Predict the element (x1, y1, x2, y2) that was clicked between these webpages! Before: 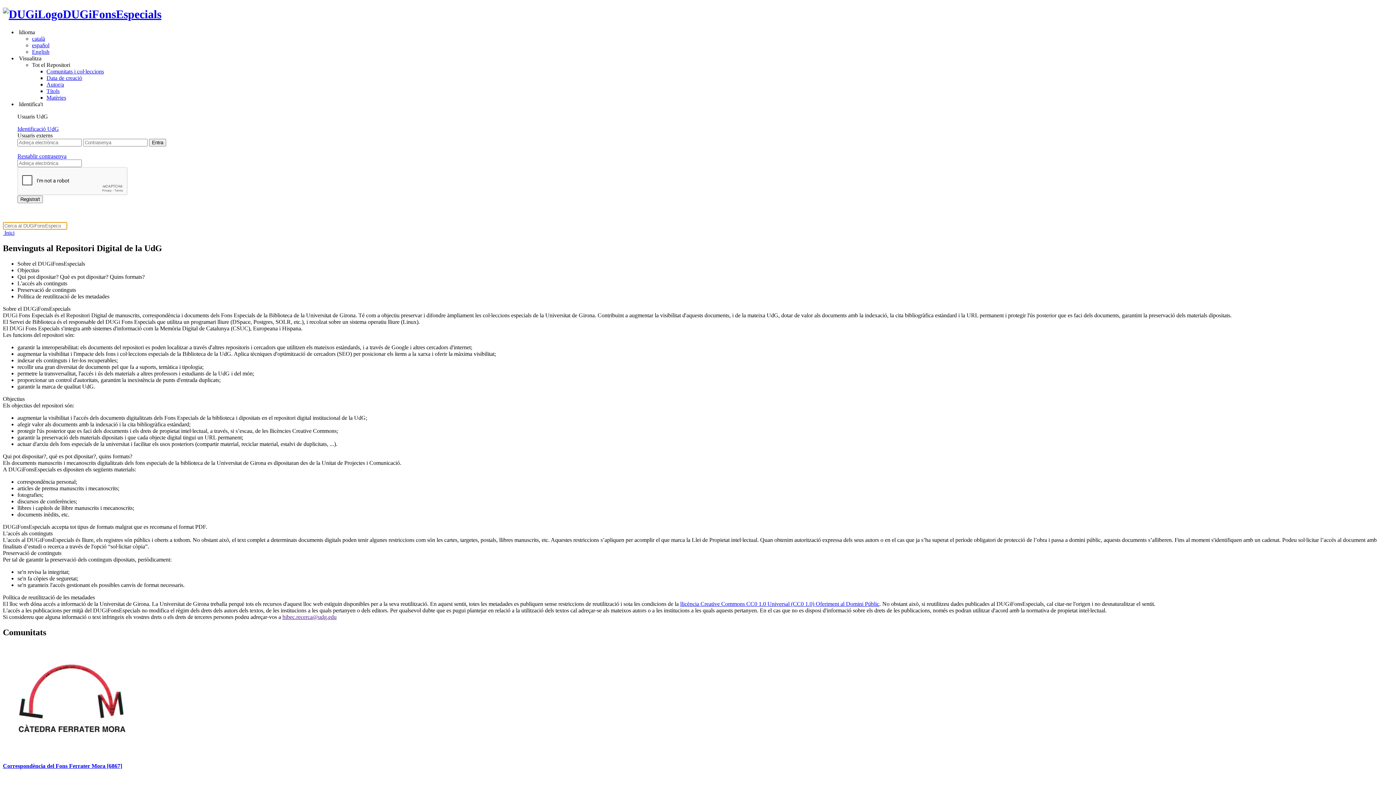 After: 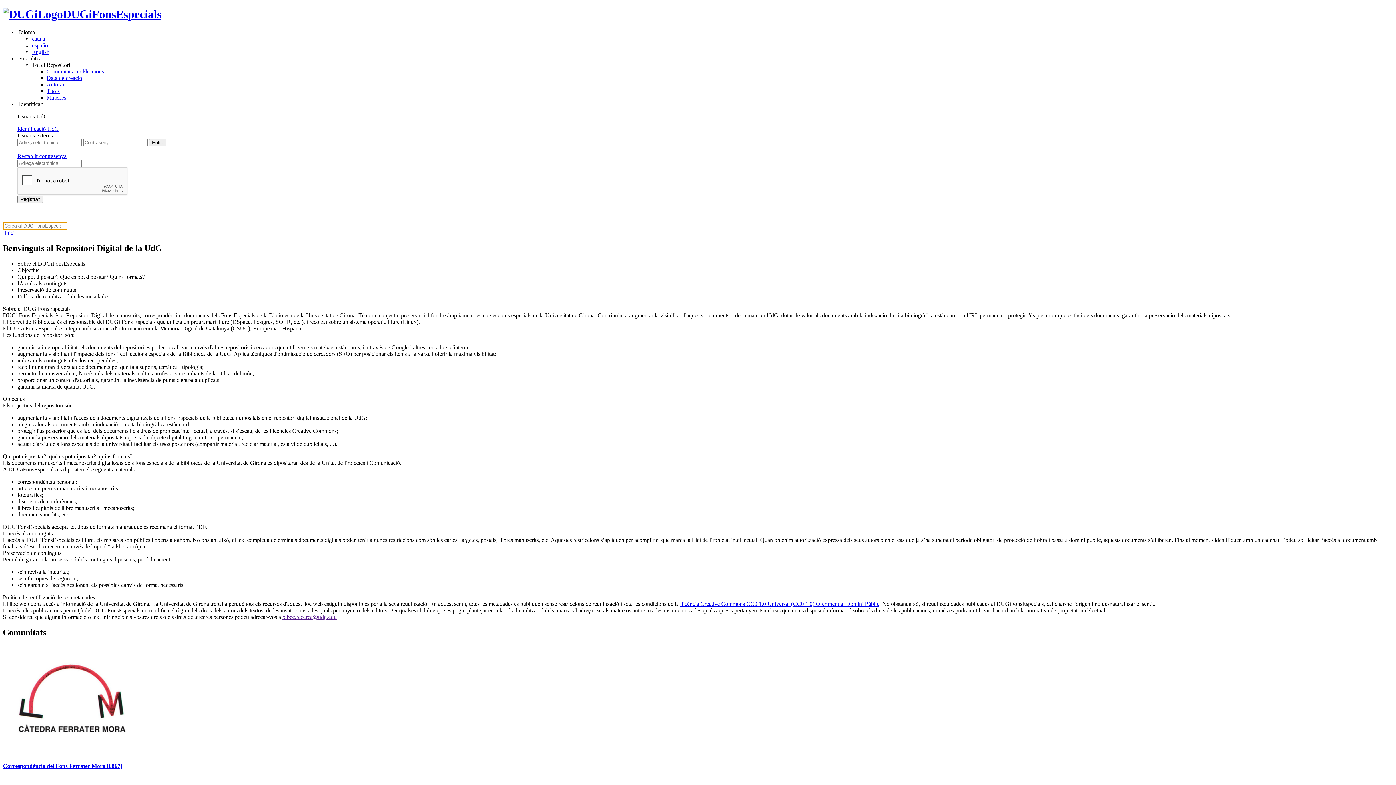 Action: label: DUGiFonsEspecials bbox: (2, 7, 161, 20)